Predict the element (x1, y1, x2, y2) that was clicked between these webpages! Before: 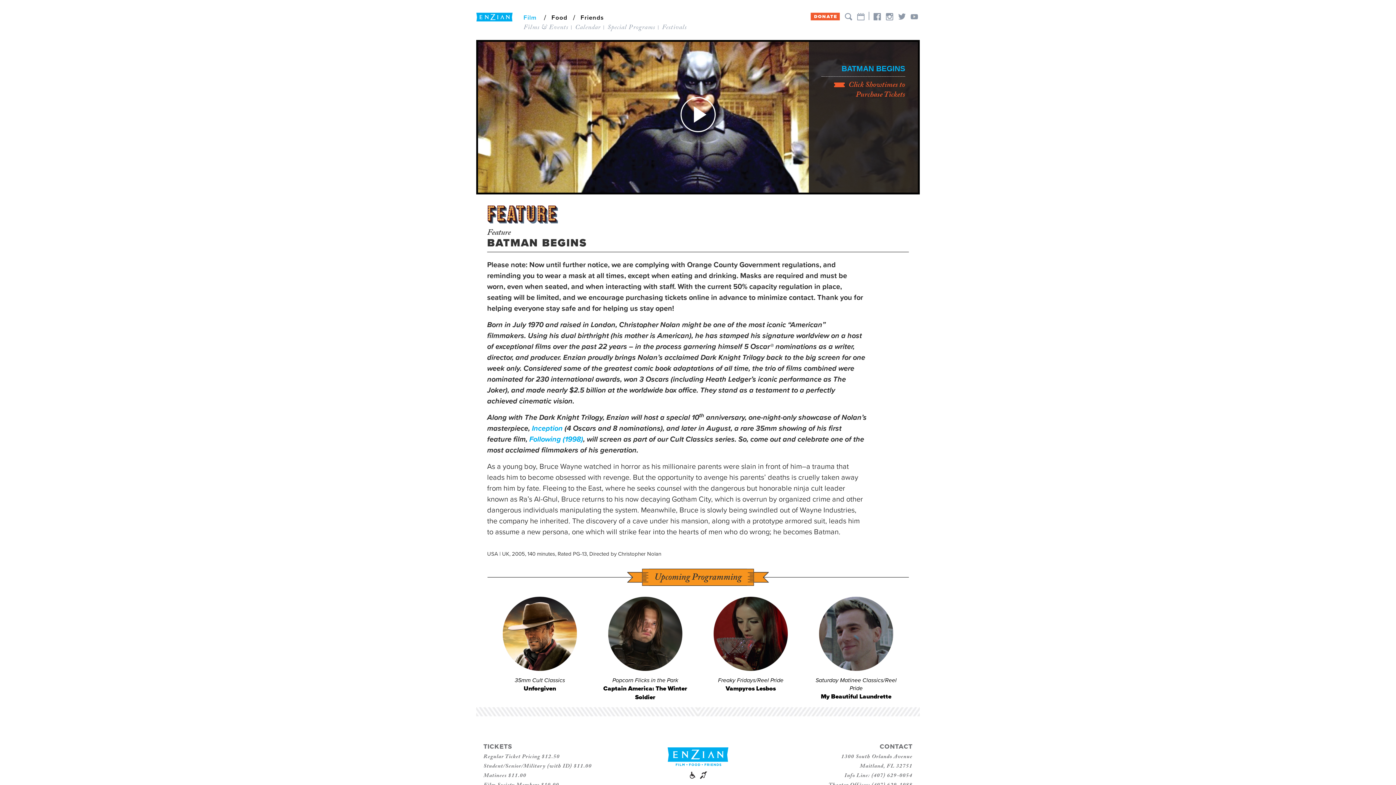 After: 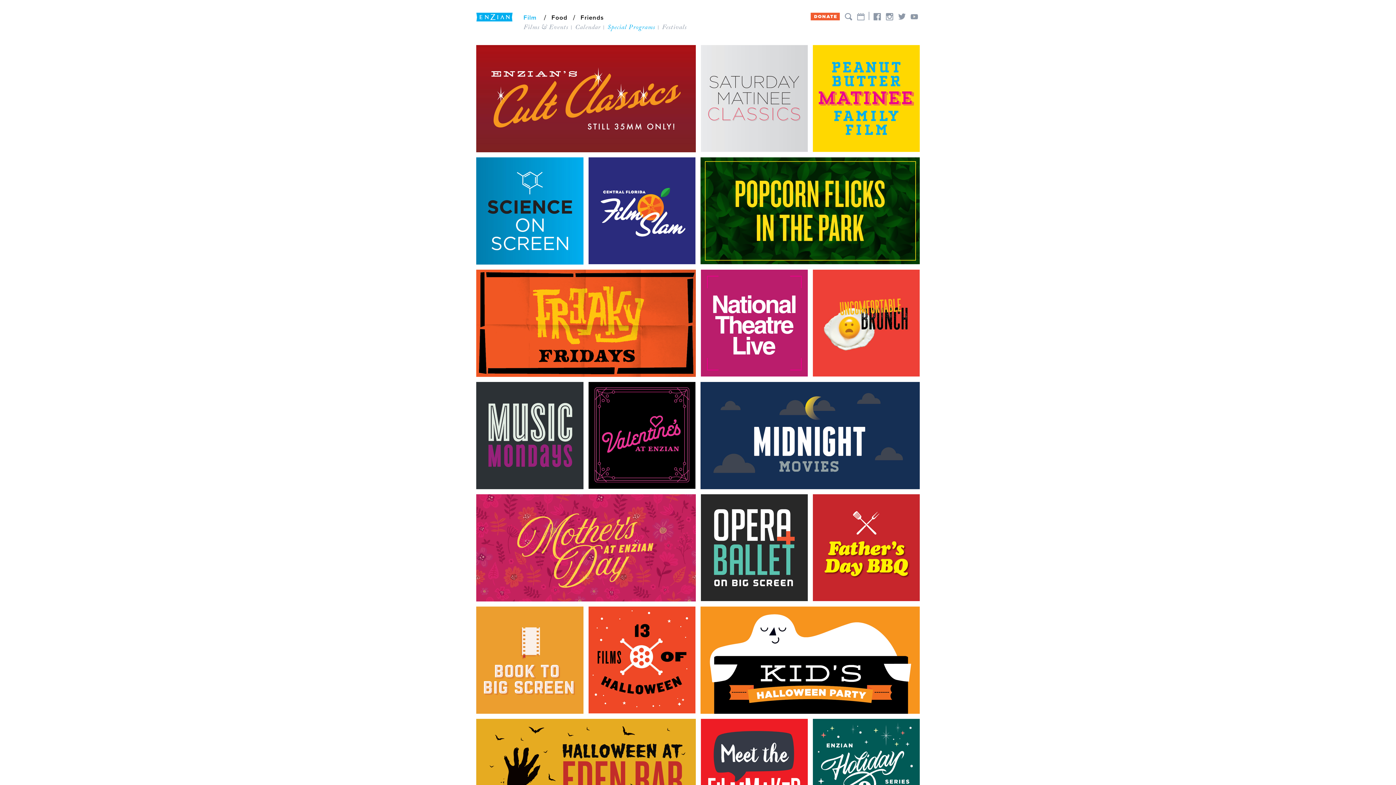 Action: label: Special Programs bbox: (607, 22, 655, 33)